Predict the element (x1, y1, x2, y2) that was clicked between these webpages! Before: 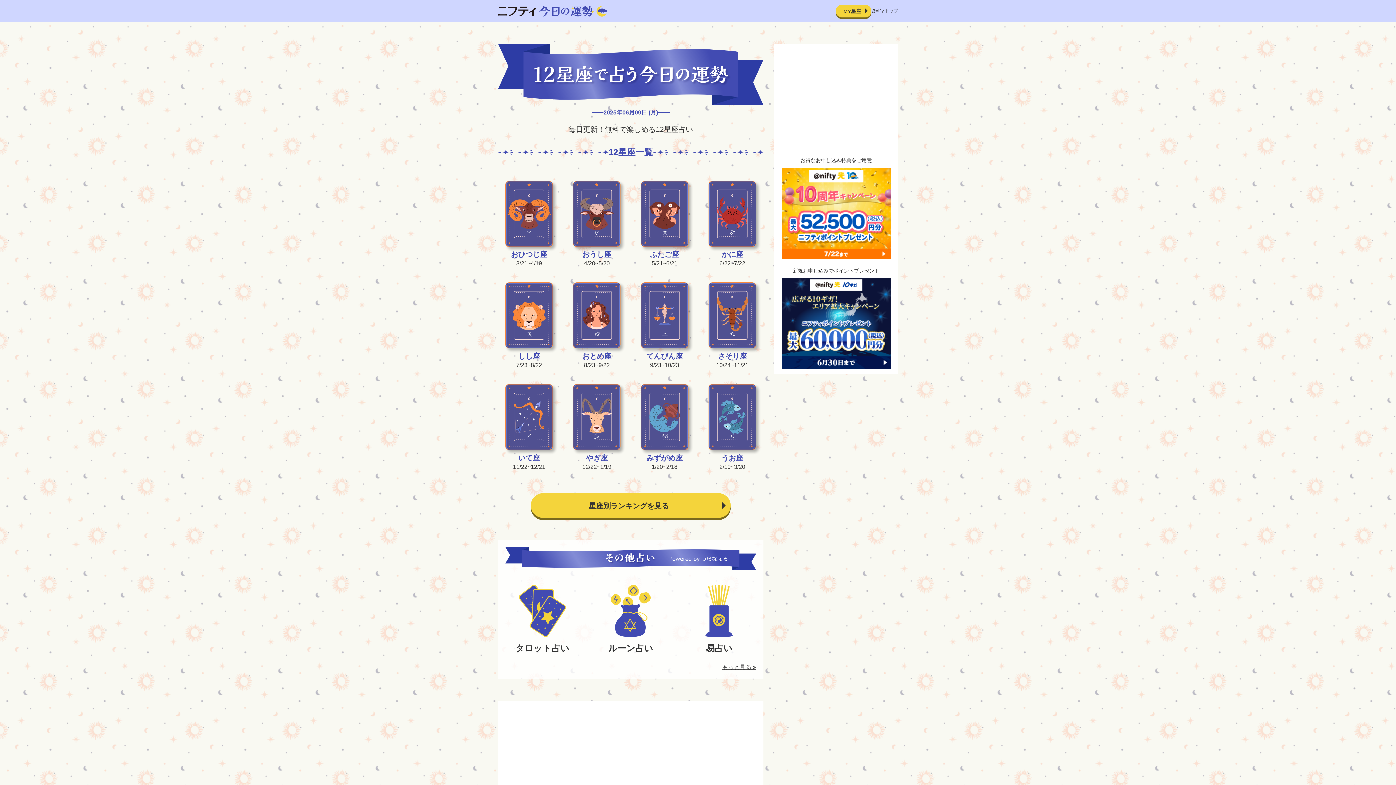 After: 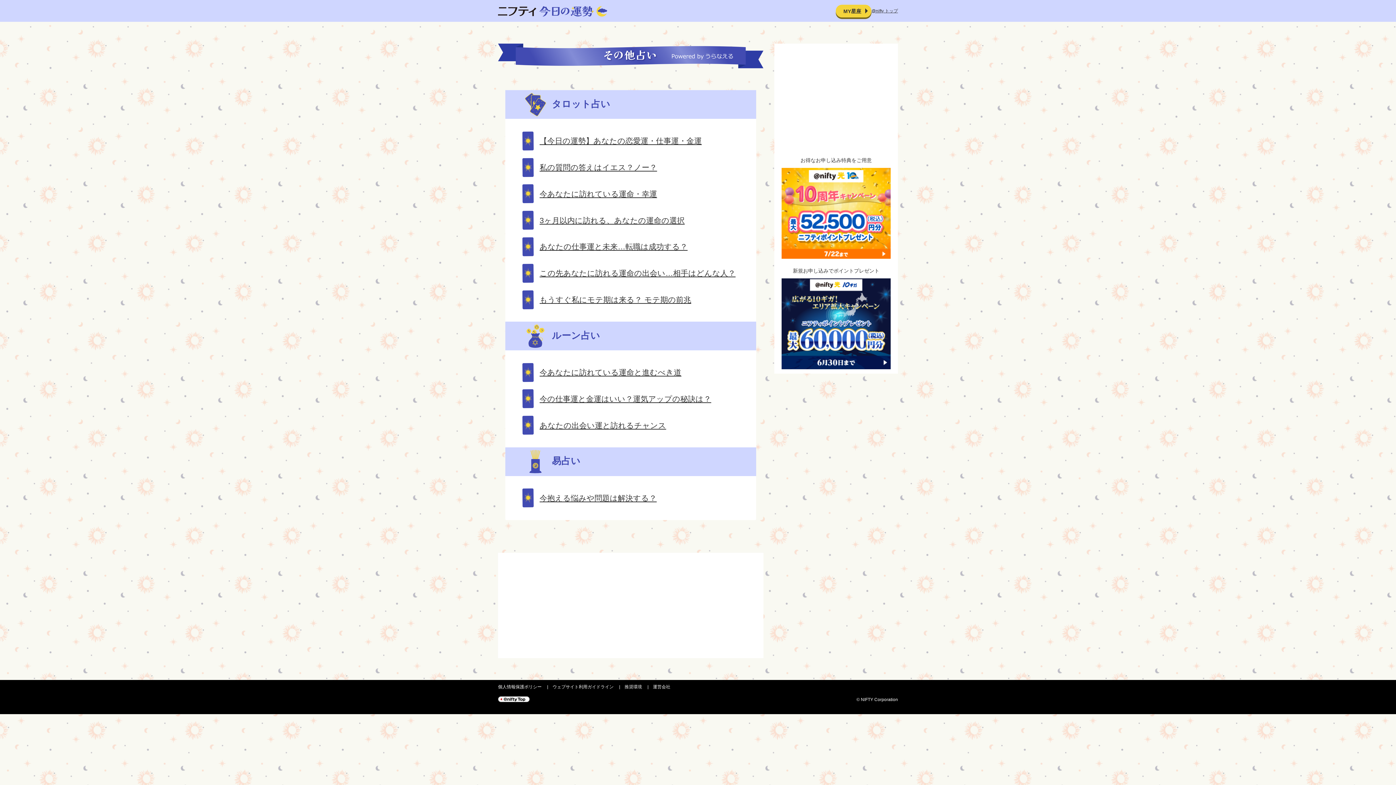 Action: label: もっと見る » bbox: (722, 664, 756, 670)